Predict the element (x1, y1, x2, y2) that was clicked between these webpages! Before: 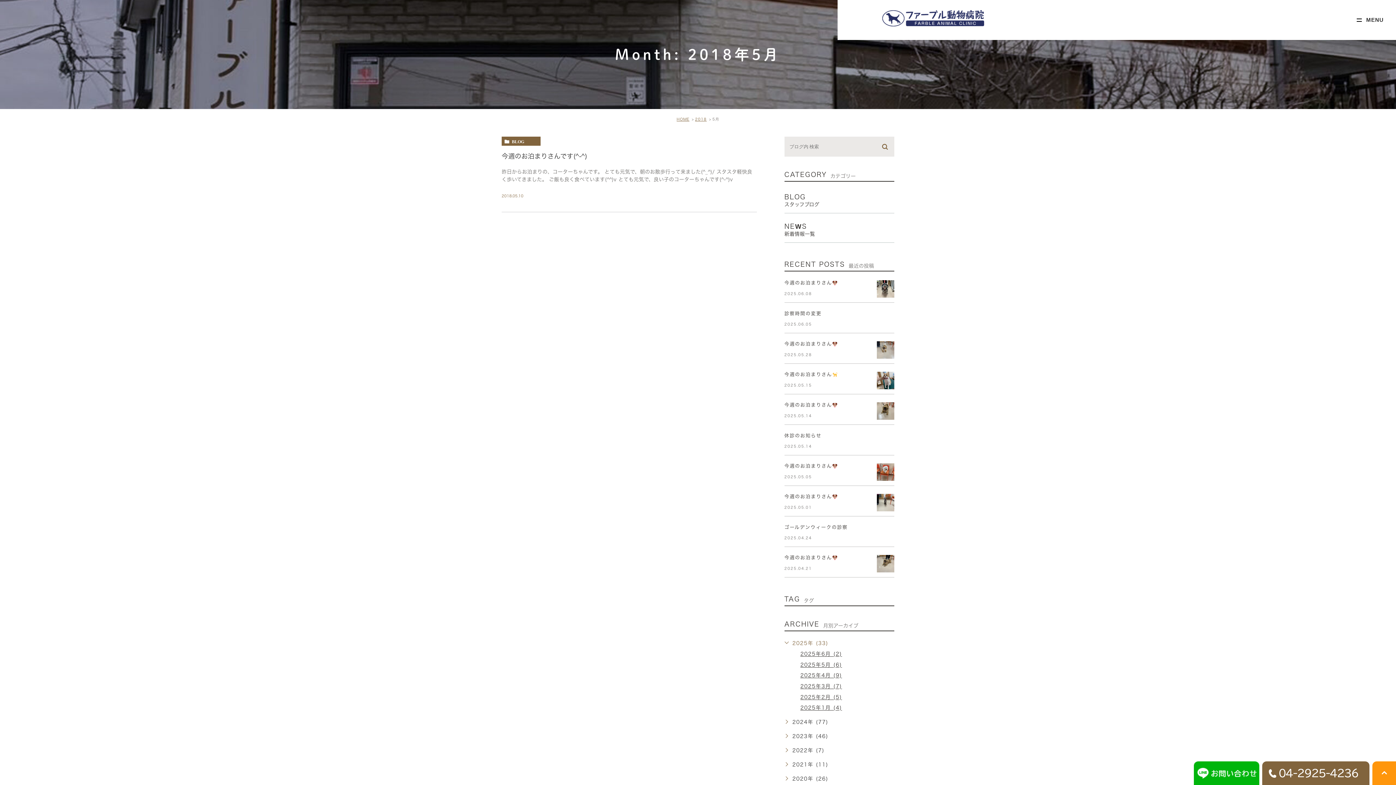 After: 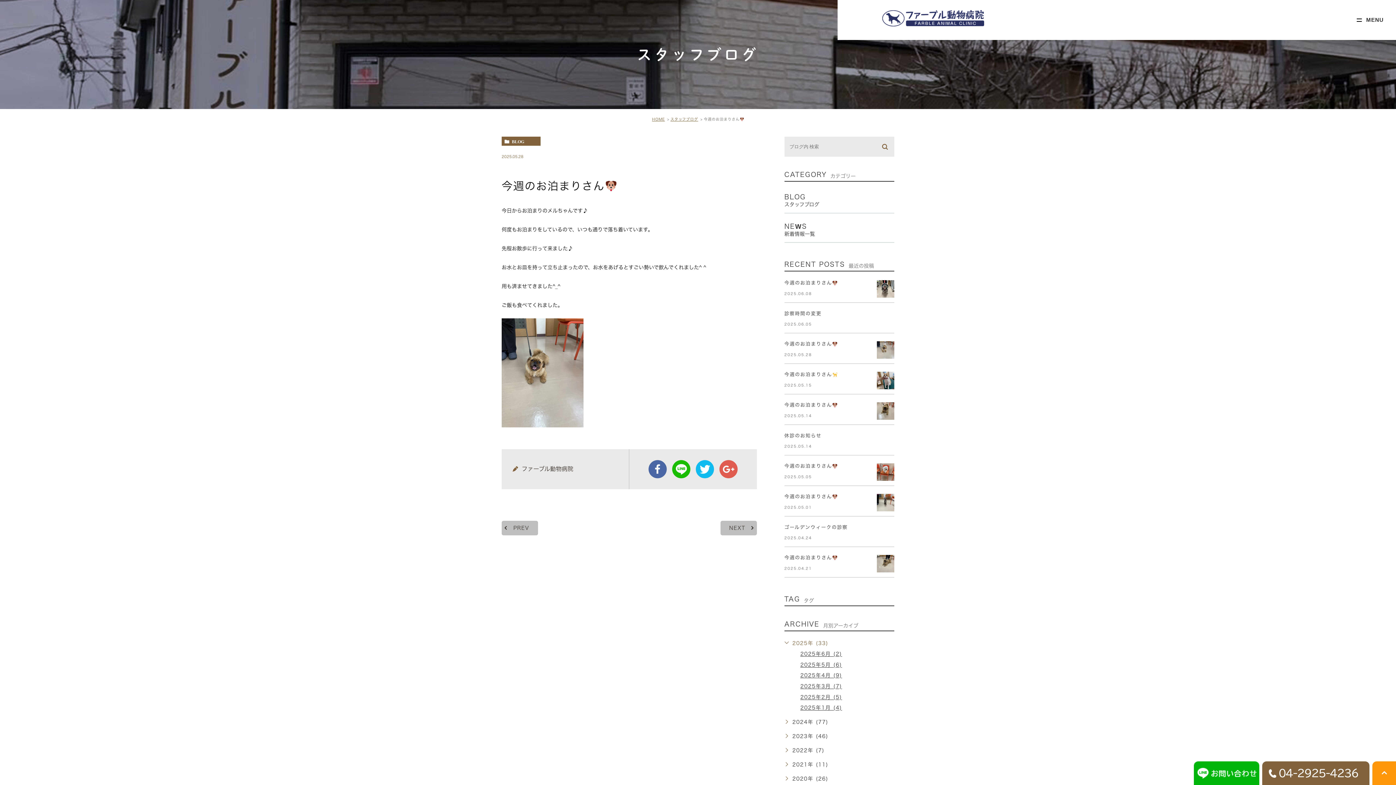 Action: bbox: (784, 341, 837, 346) label: 今週のお泊まりさん